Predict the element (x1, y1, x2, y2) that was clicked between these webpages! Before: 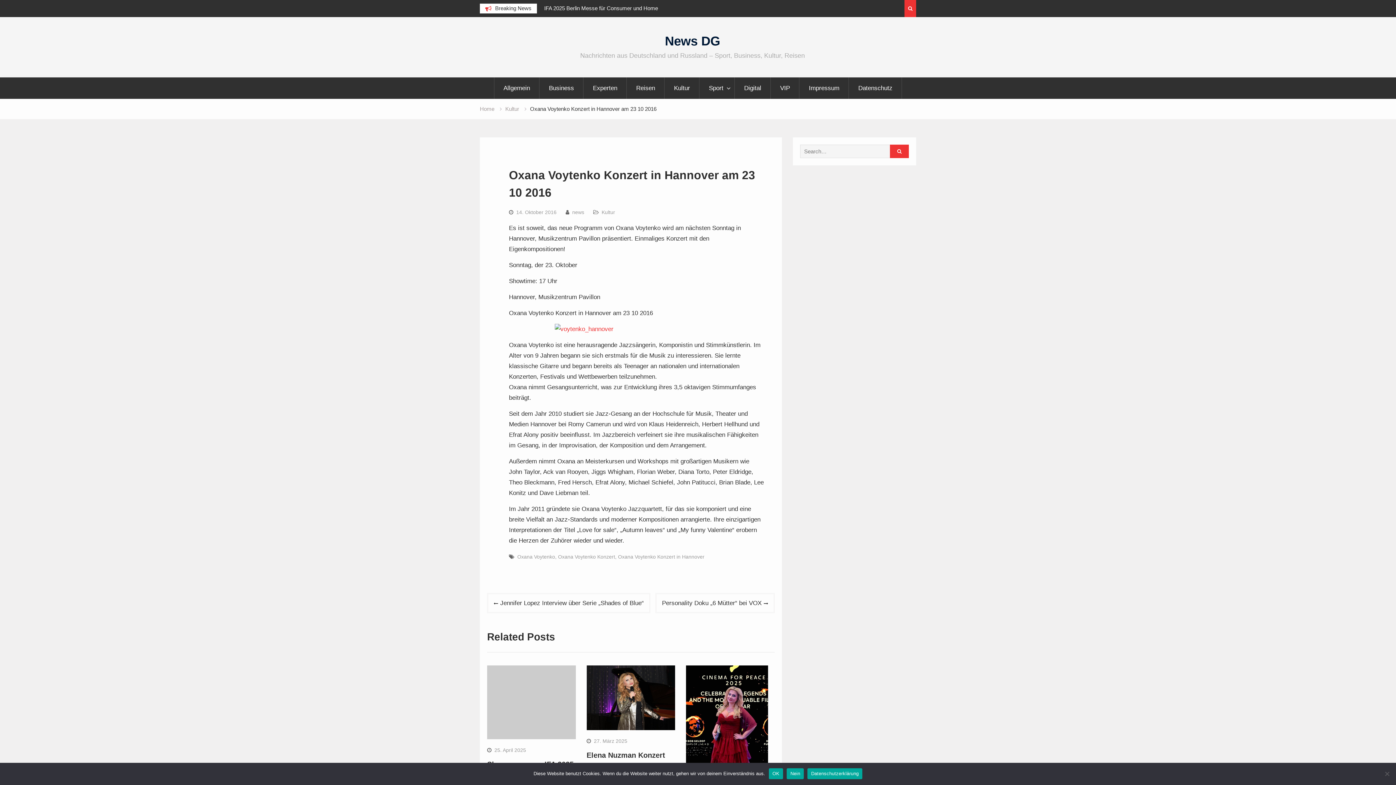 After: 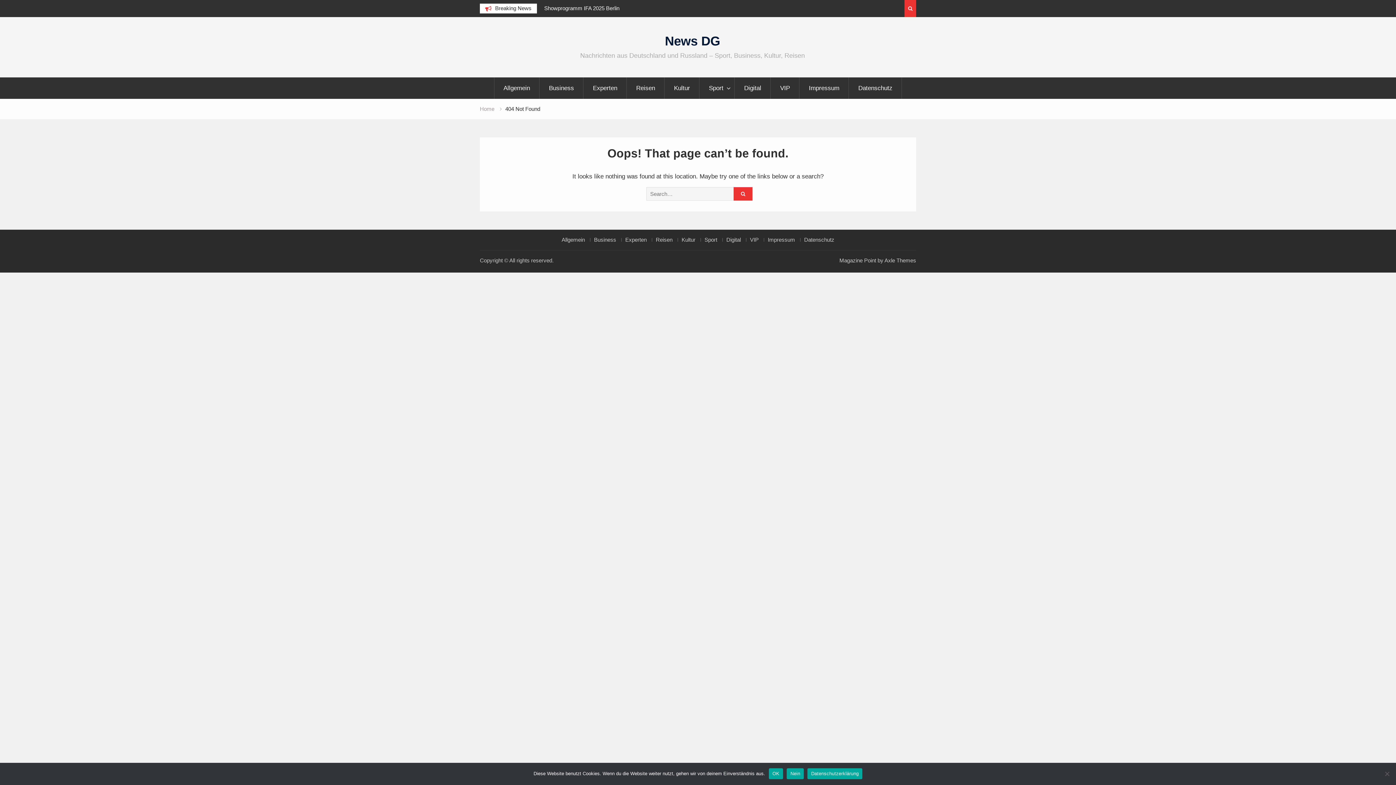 Action: bbox: (509, 324, 764, 334)